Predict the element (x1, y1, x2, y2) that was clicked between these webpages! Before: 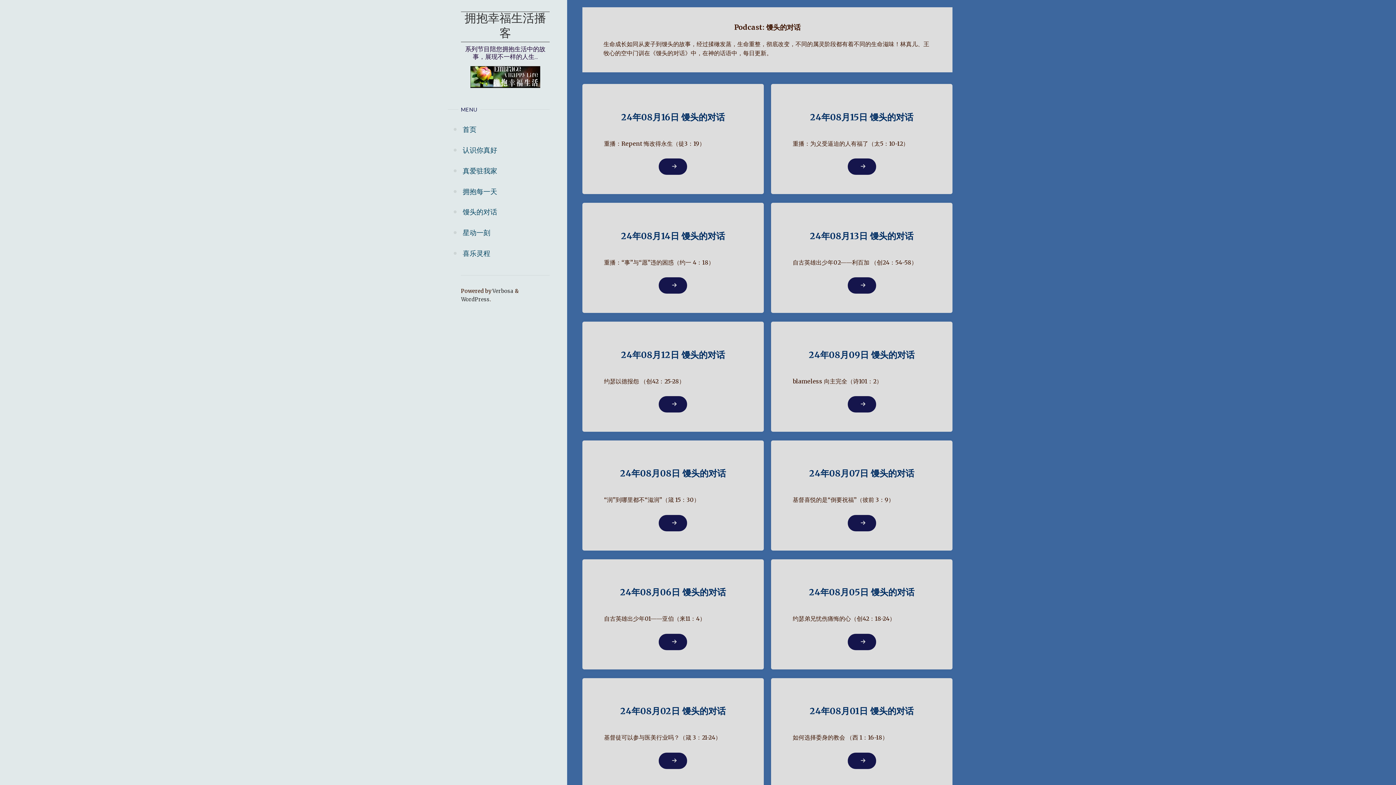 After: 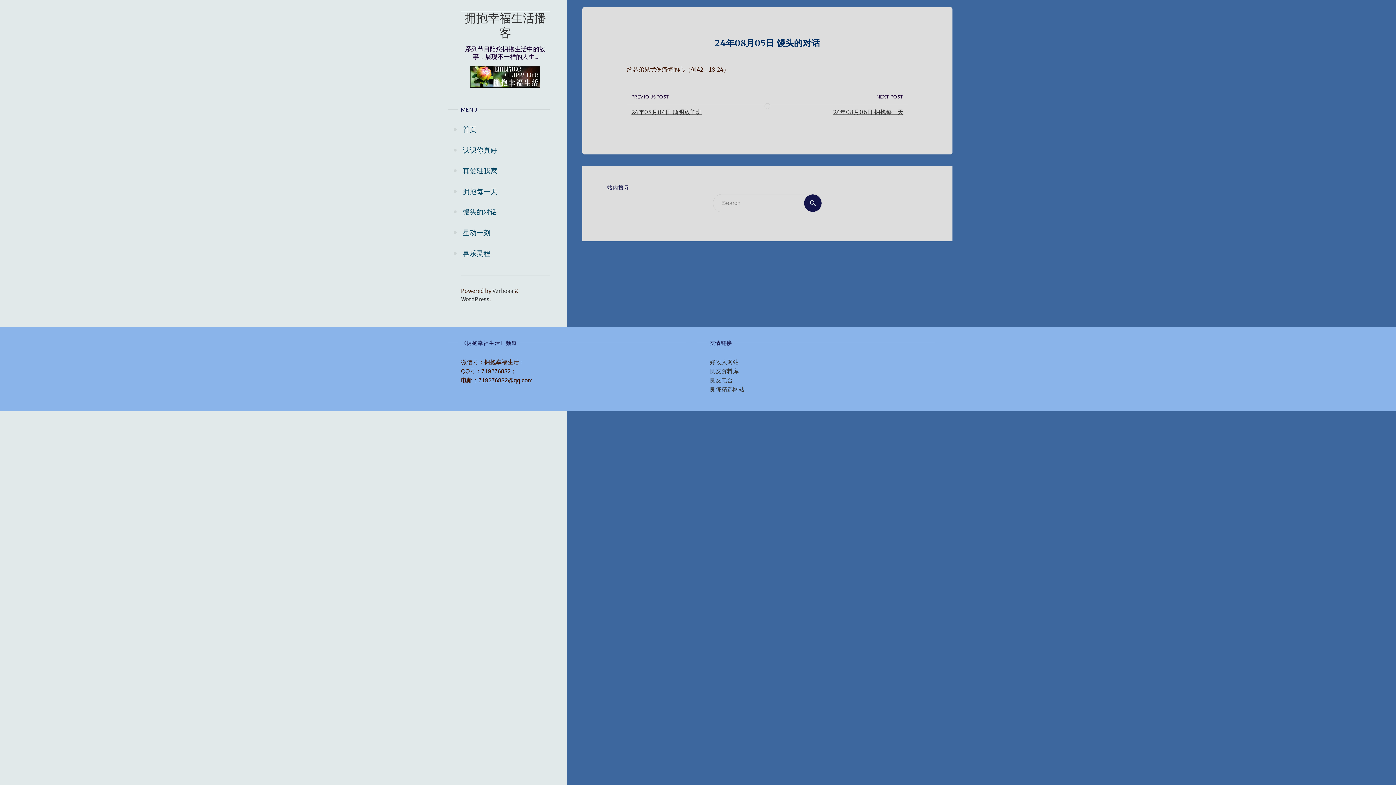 Action: bbox: (847, 634, 876, 650) label: "24年08月05日 馒头的对话"